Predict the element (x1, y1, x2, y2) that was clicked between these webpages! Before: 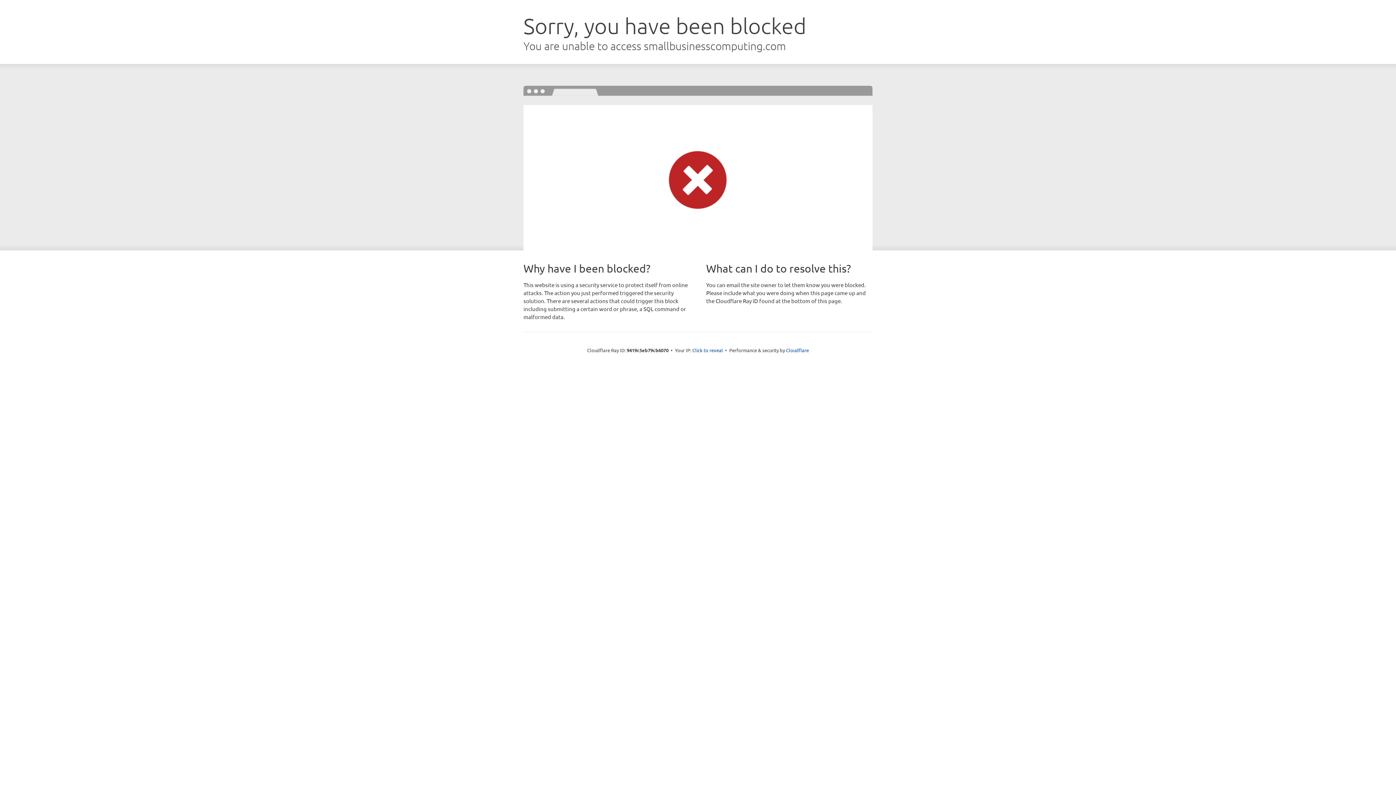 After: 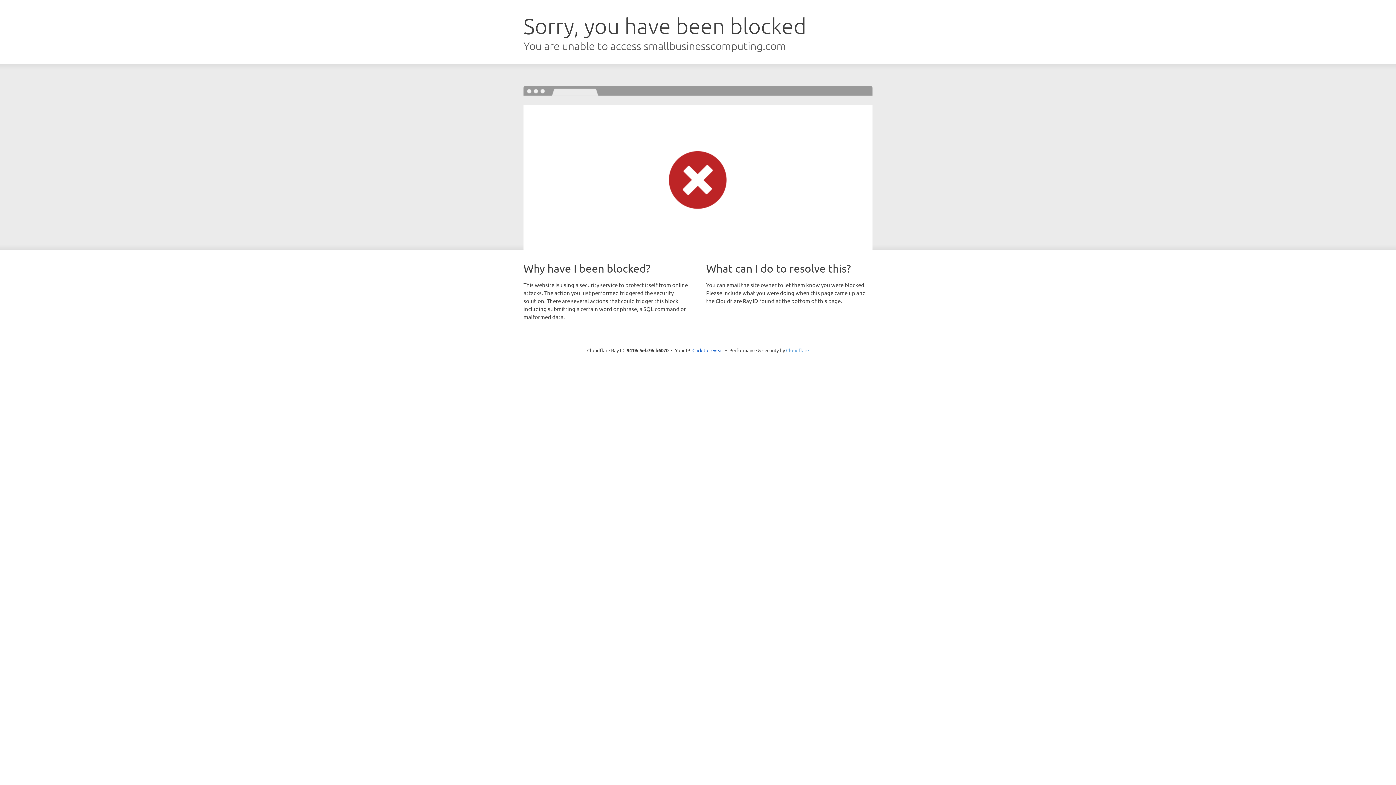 Action: label: Cloudflare bbox: (786, 347, 809, 353)